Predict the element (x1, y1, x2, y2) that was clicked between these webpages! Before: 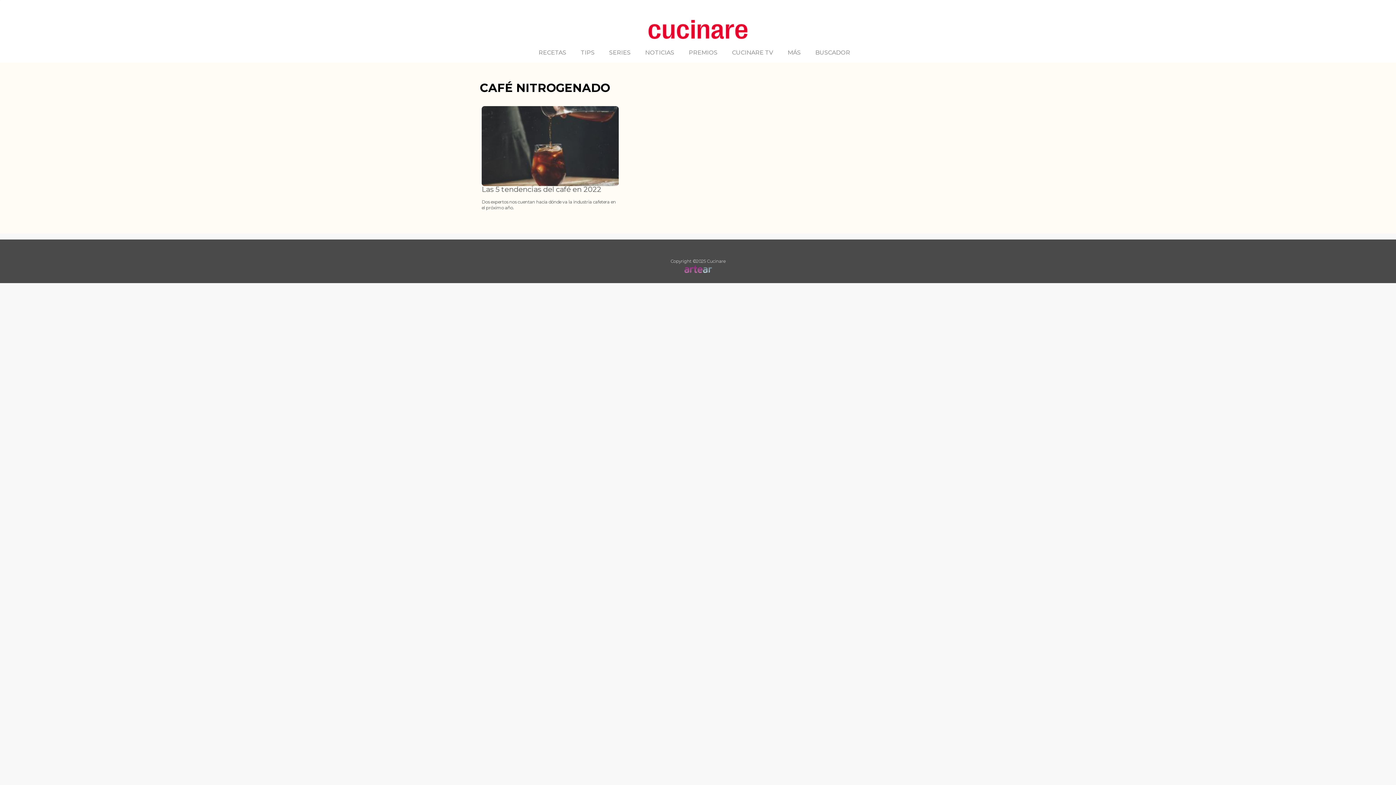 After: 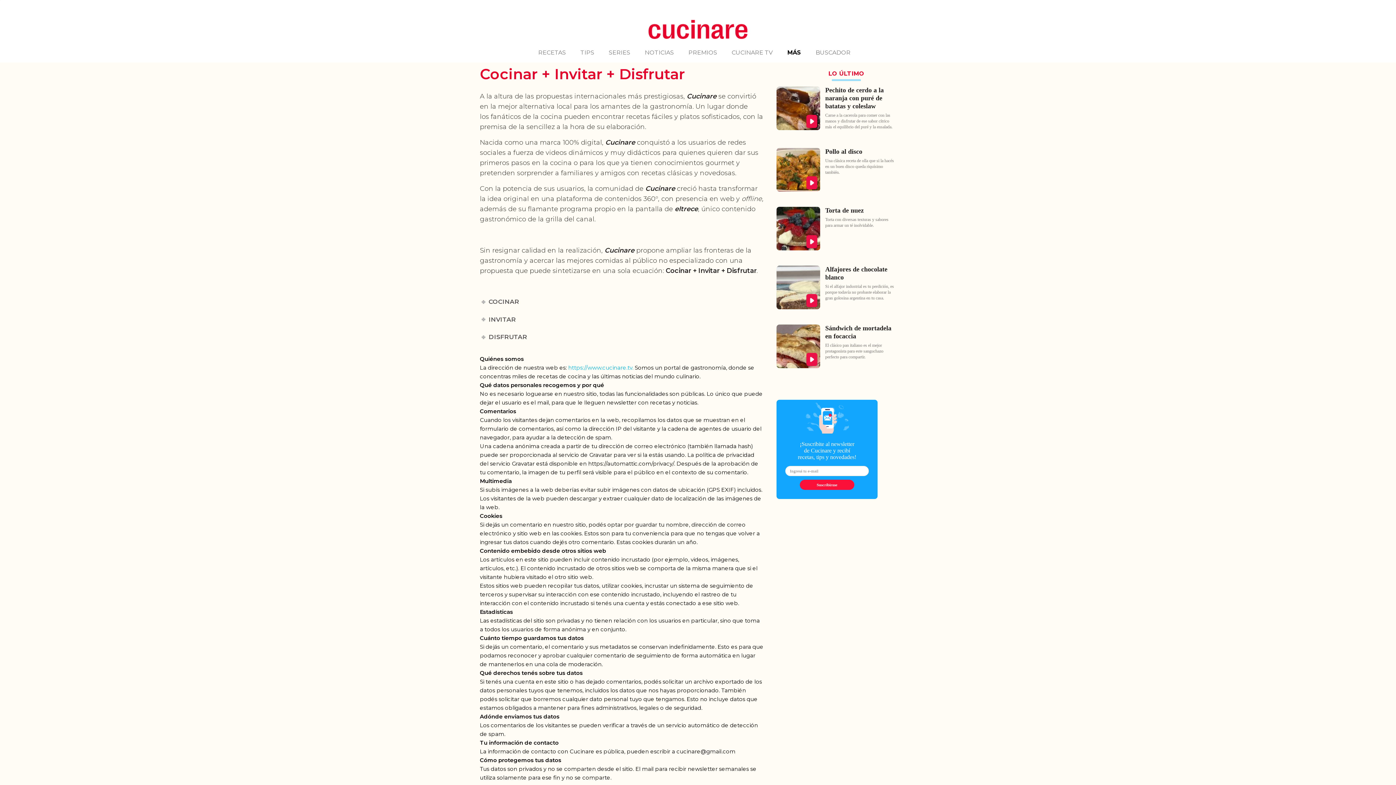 Action: label: MÁS bbox: (781, 43, 807, 62)